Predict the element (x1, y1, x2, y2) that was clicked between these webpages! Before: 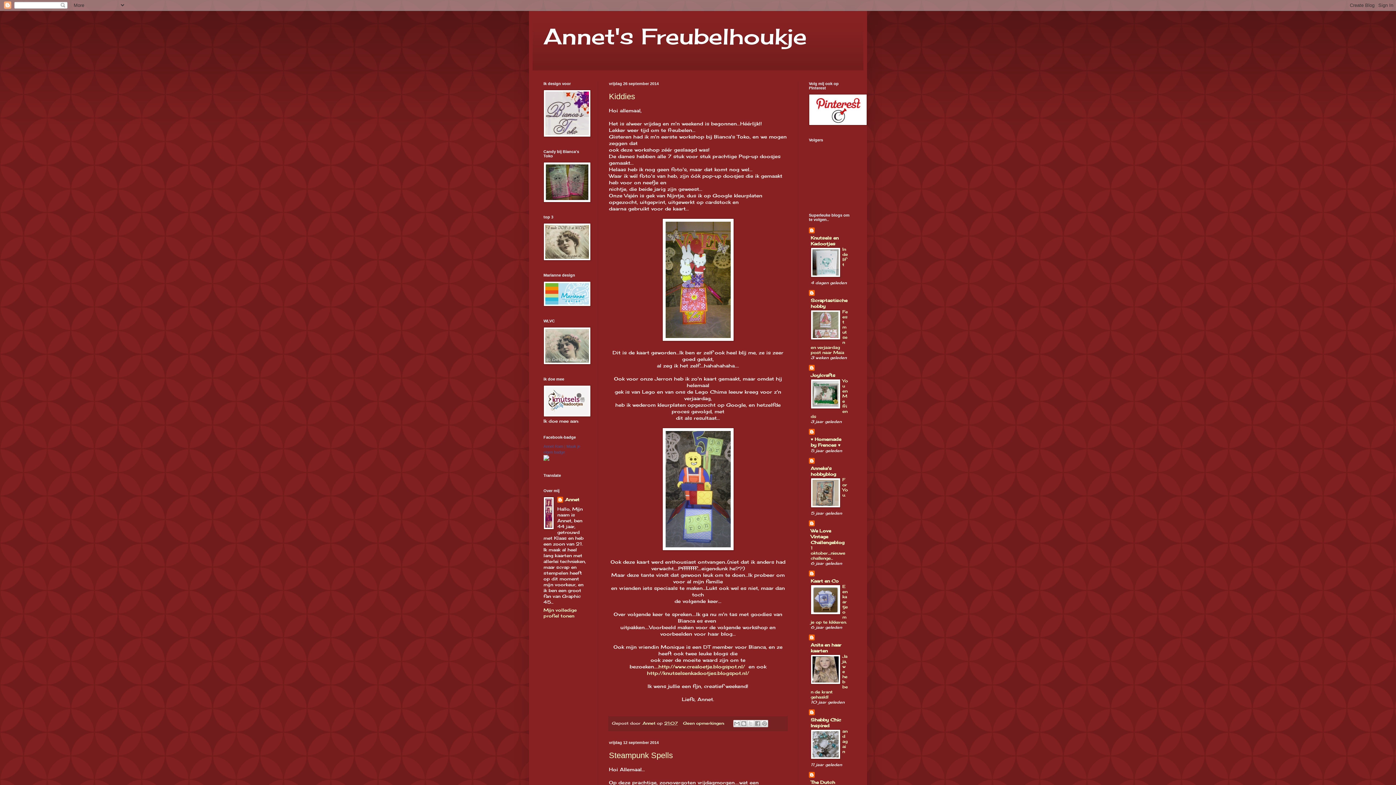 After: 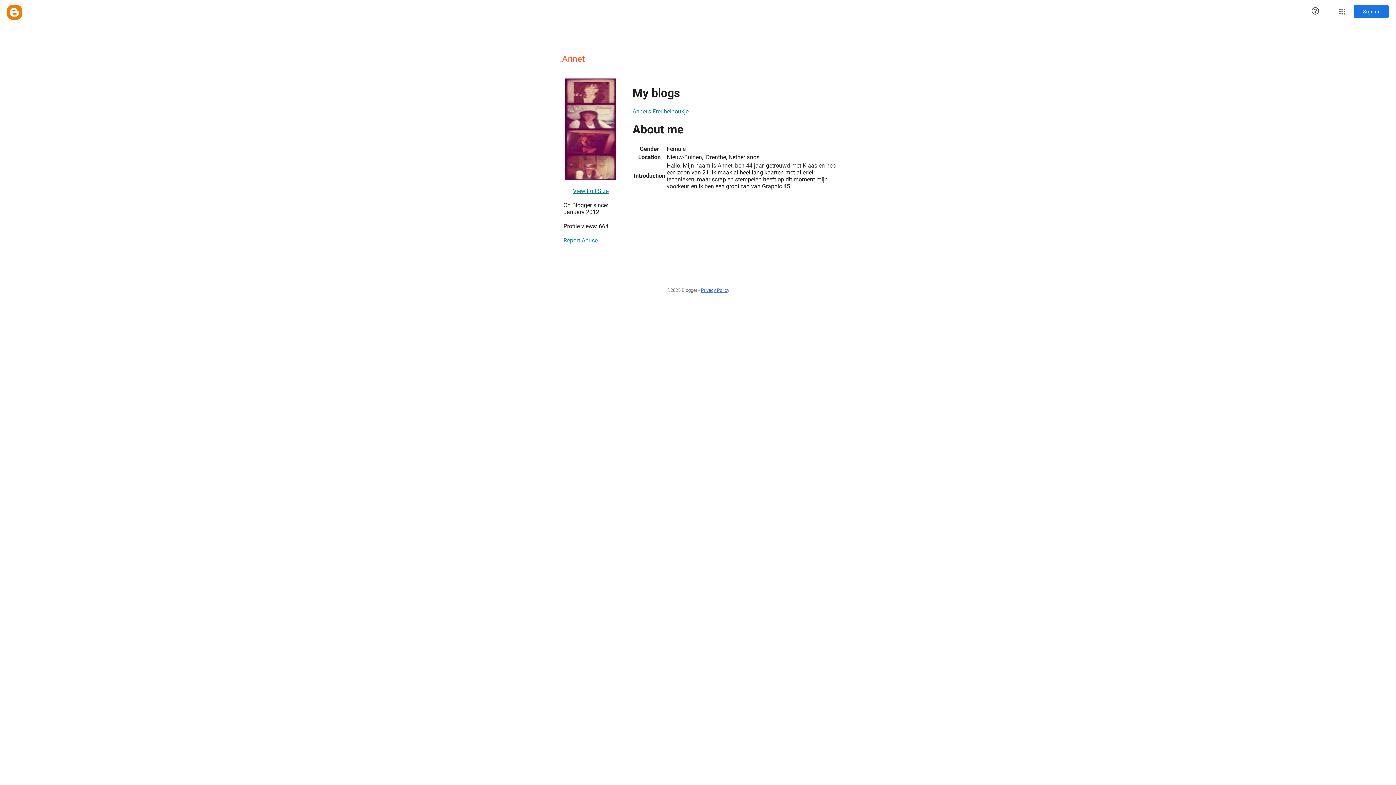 Action: bbox: (642, 720, 657, 726) label: .Annet 